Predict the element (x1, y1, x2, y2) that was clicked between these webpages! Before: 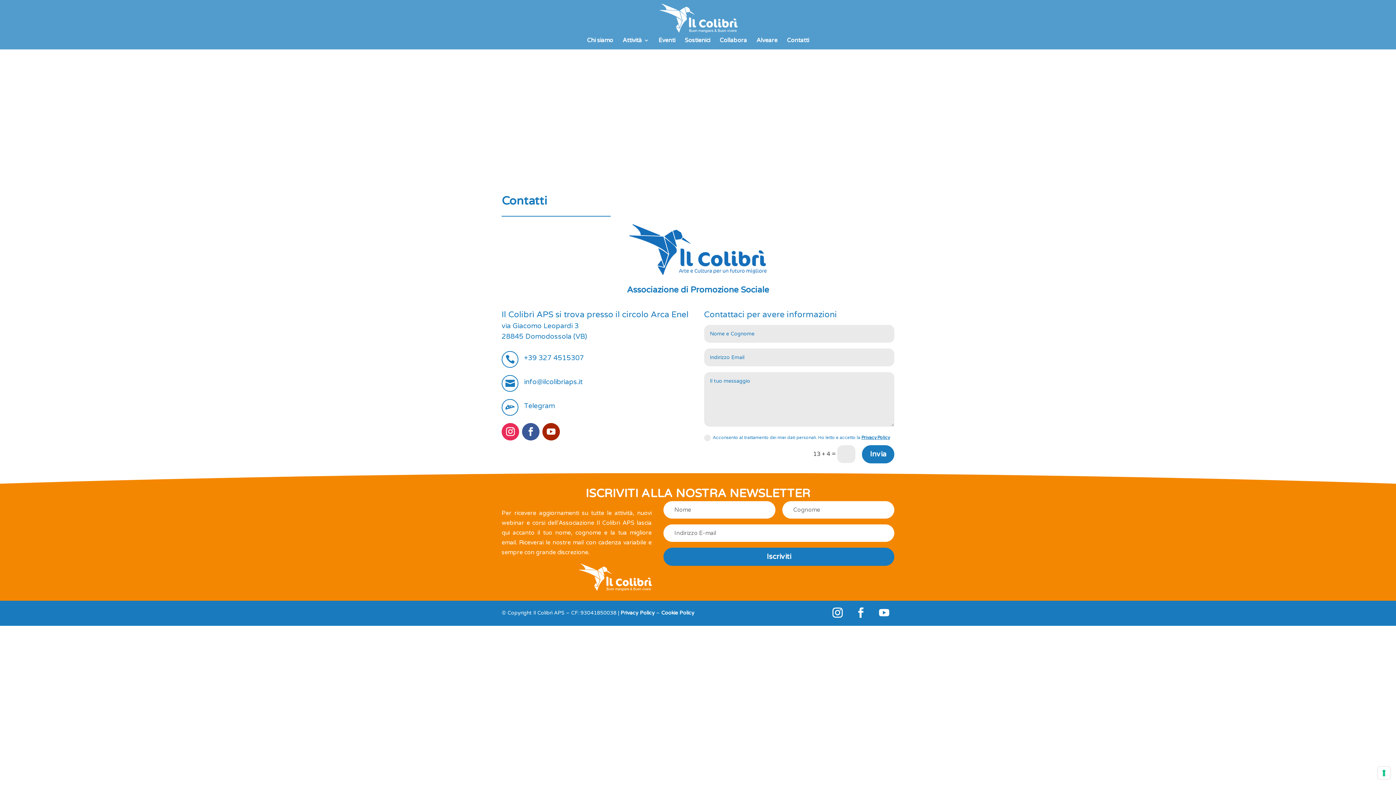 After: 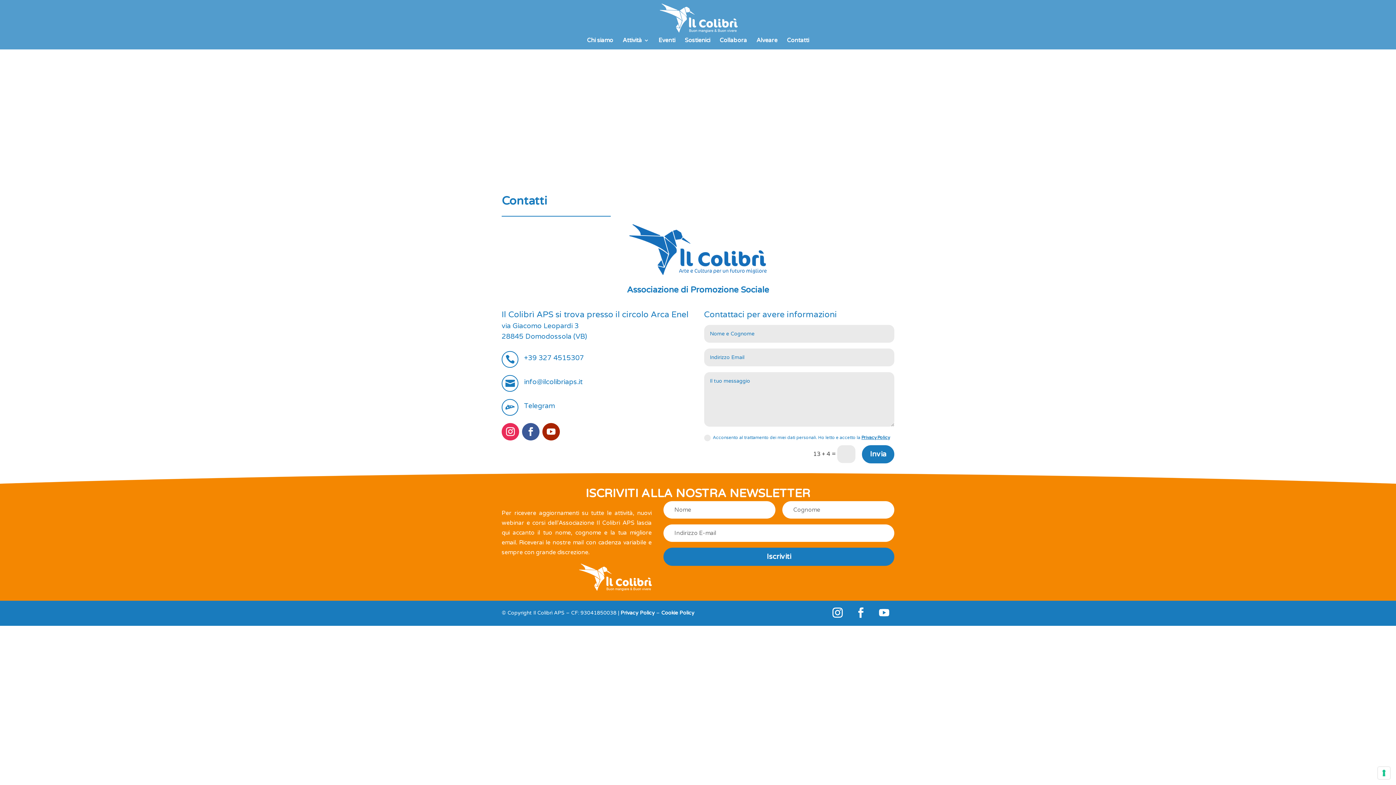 Action: label: Privacy Policy bbox: (861, 435, 890, 440)